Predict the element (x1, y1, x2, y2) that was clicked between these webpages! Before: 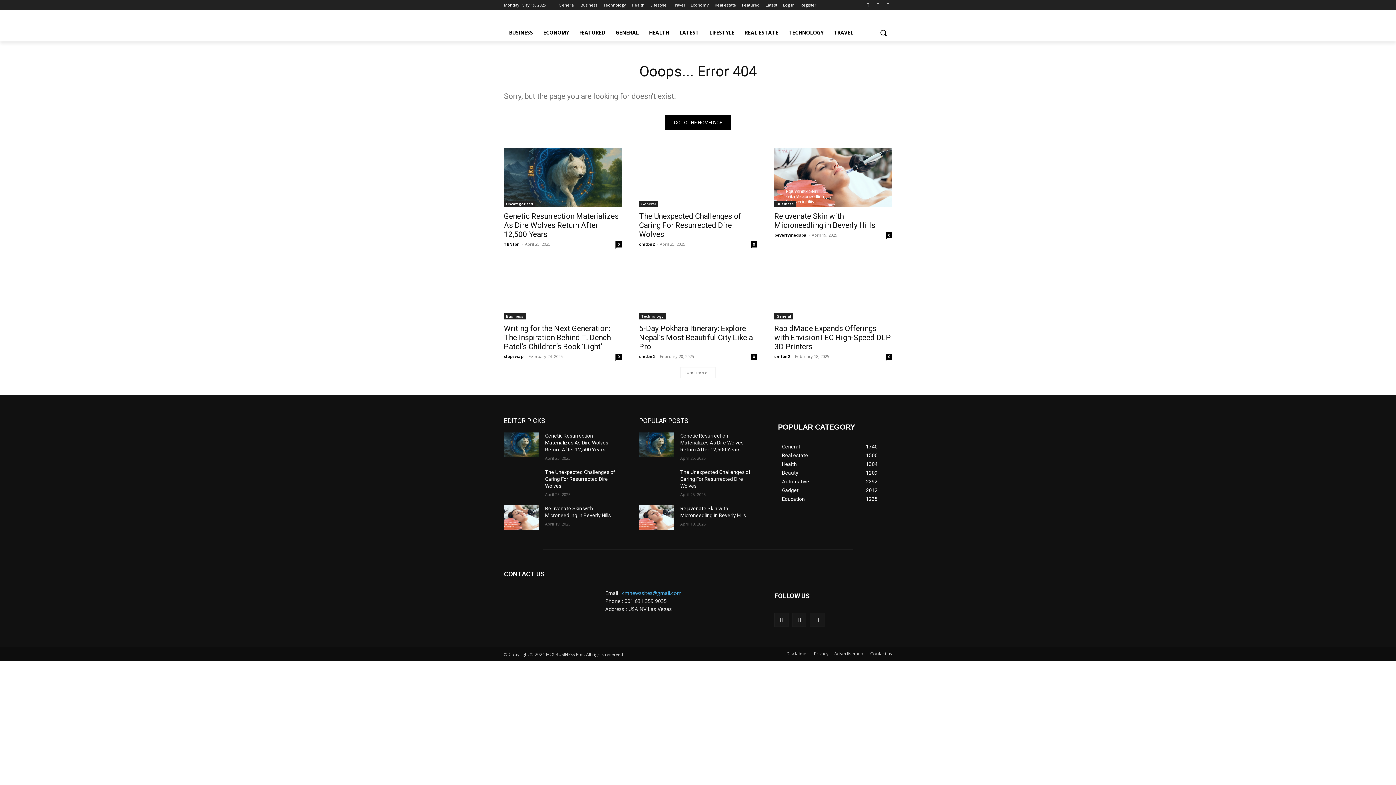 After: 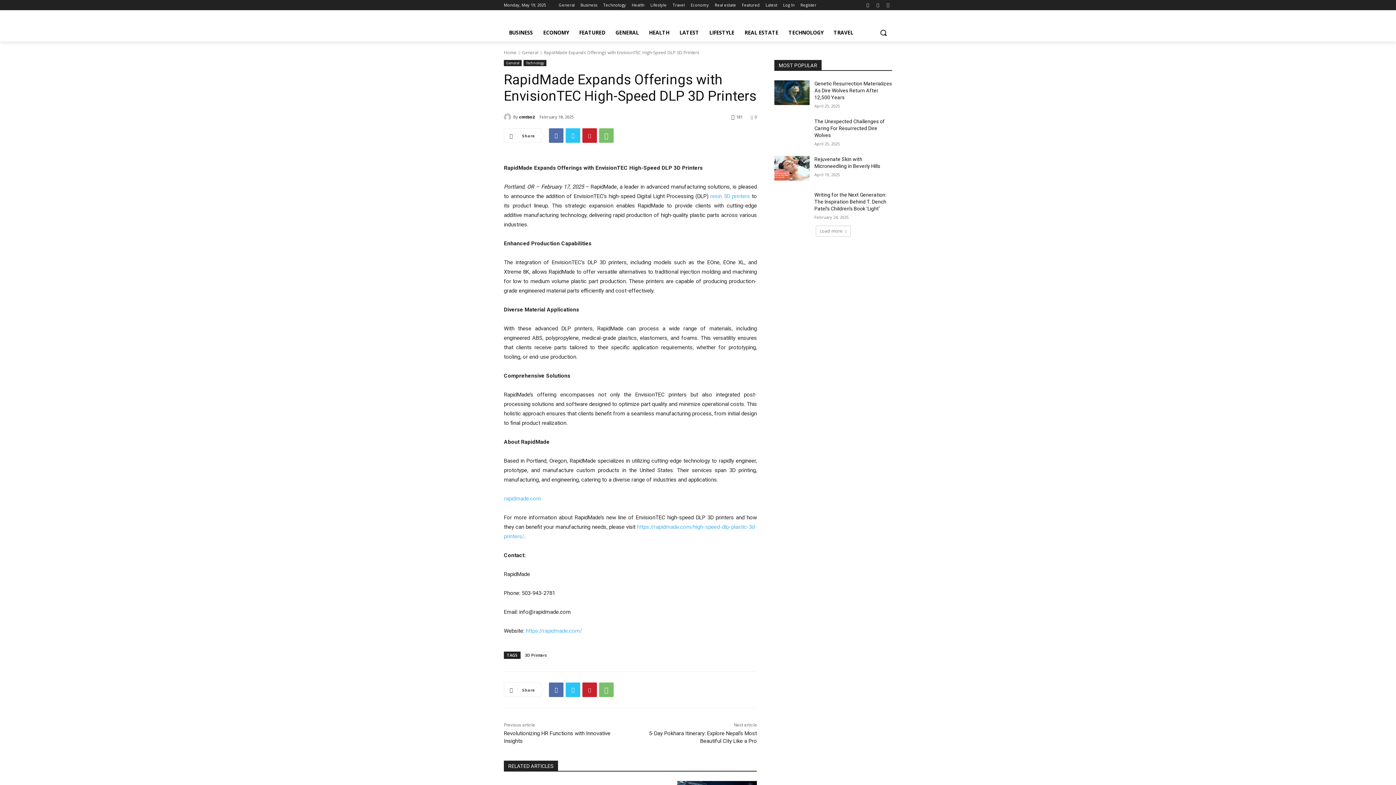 Action: bbox: (886, 353, 892, 360) label: 0